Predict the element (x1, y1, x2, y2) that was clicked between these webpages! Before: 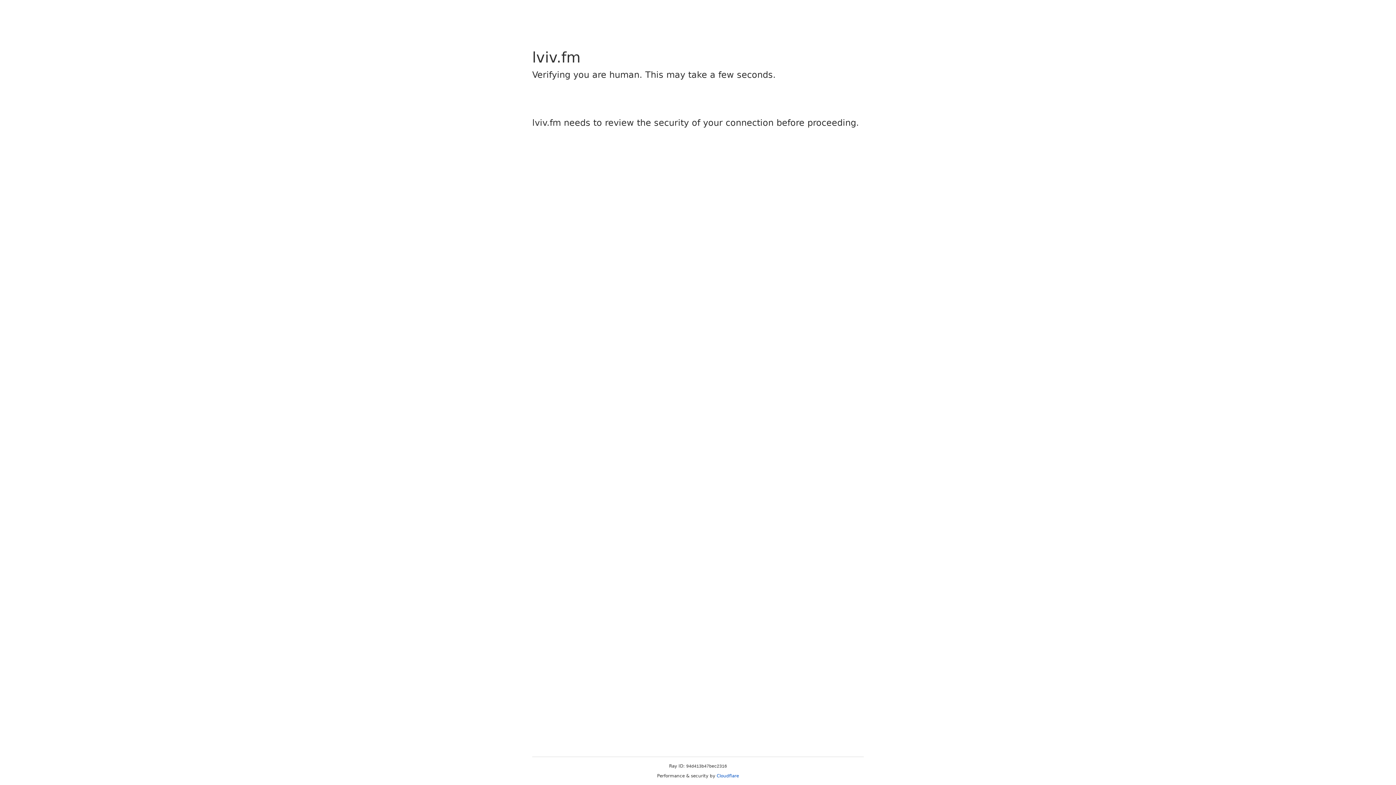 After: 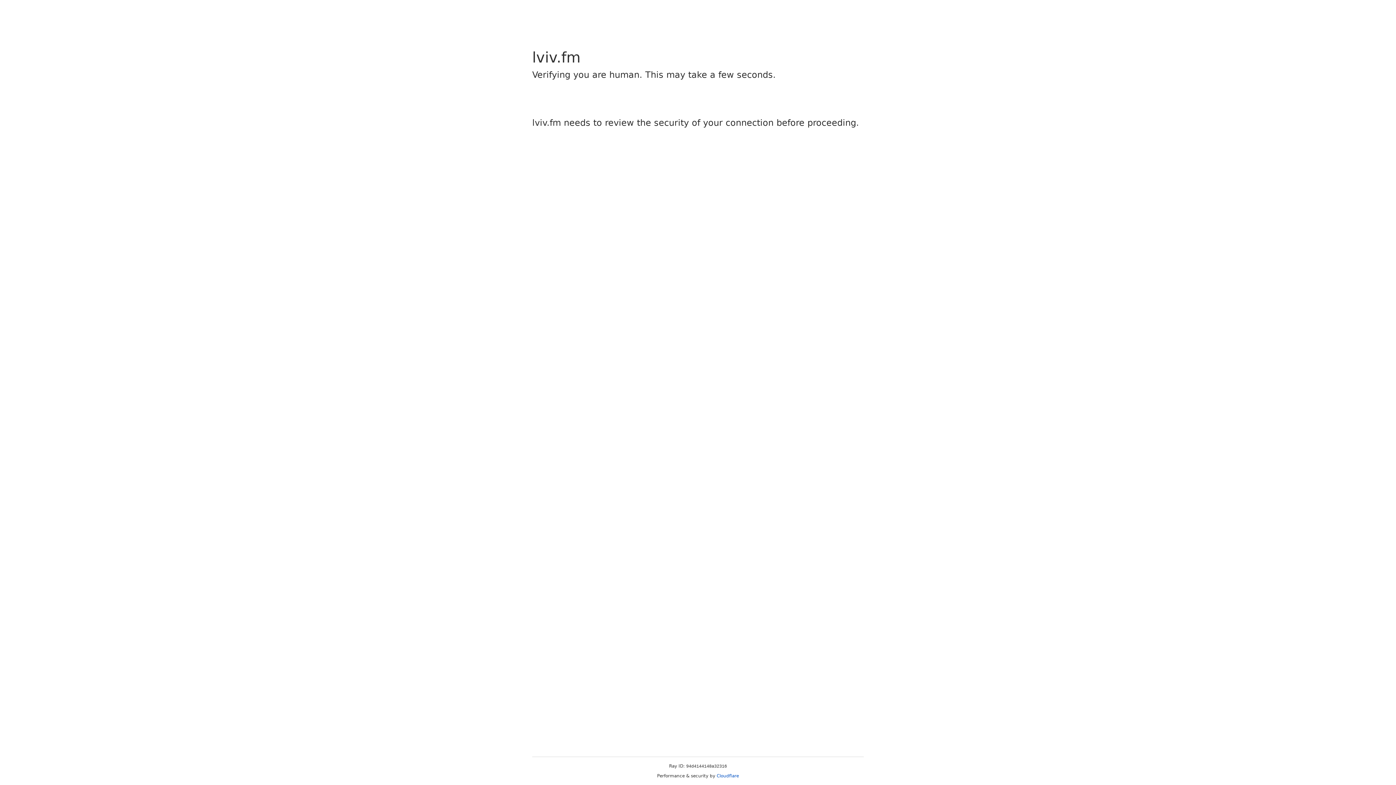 Action: bbox: (716, 773, 739, 778) label: Cloudflare